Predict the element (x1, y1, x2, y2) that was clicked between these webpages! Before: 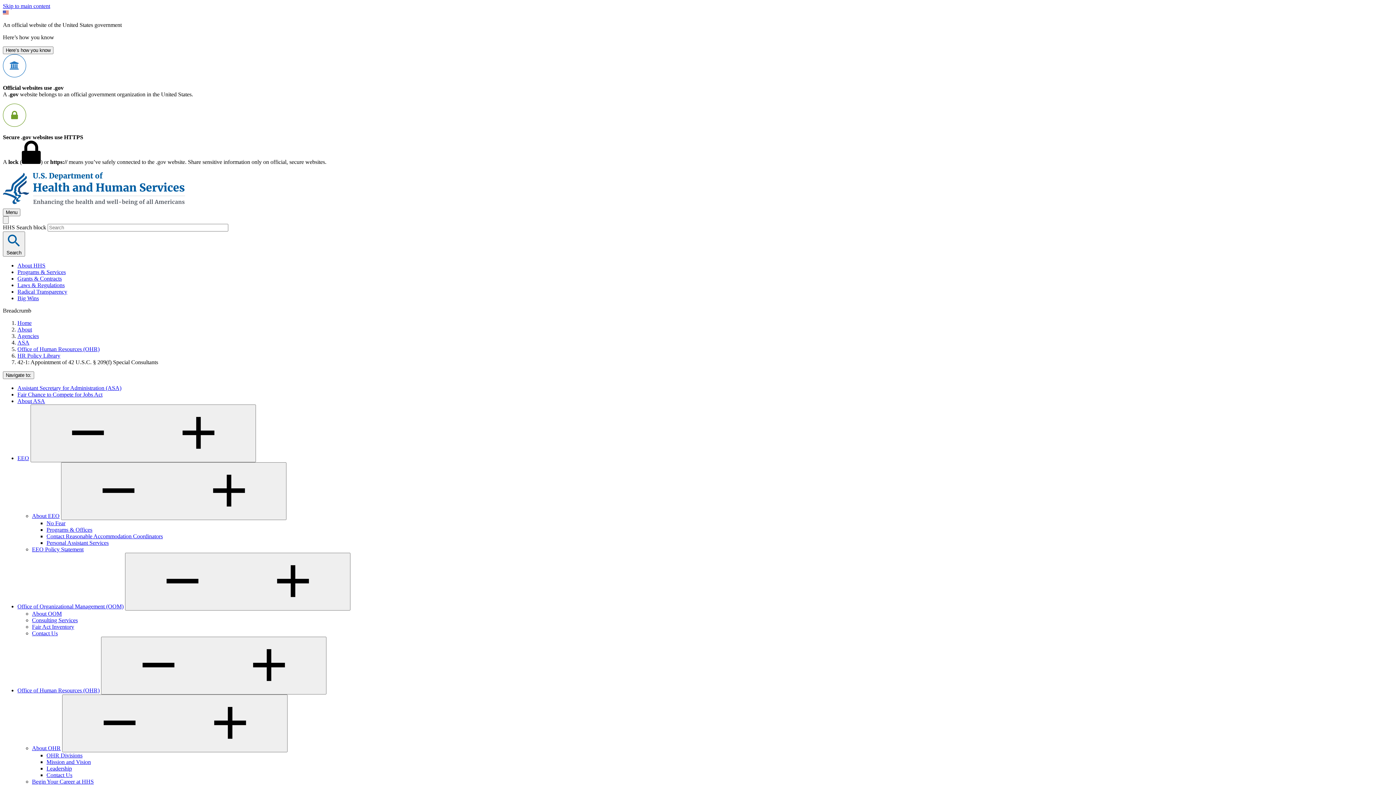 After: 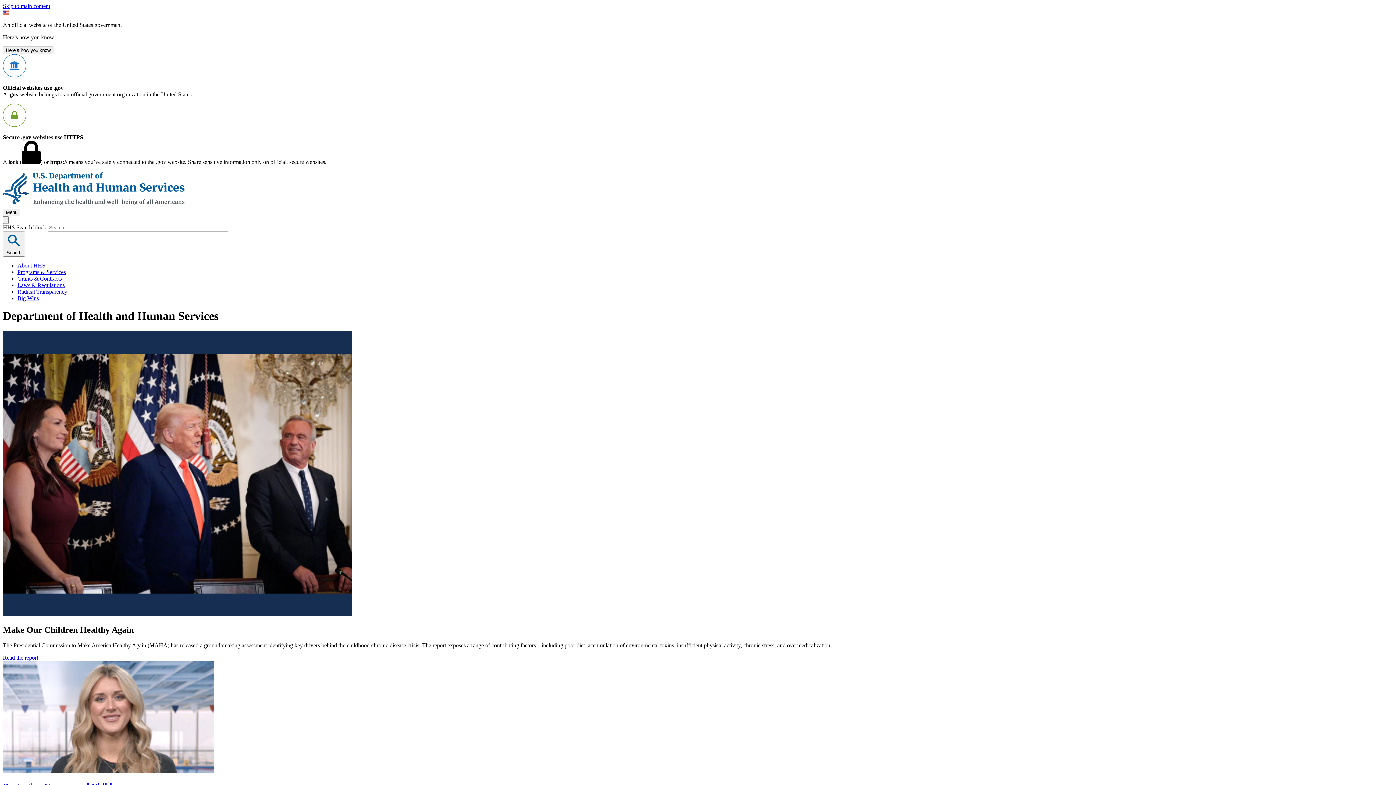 Action: label: Home bbox: (17, 320, 31, 326)